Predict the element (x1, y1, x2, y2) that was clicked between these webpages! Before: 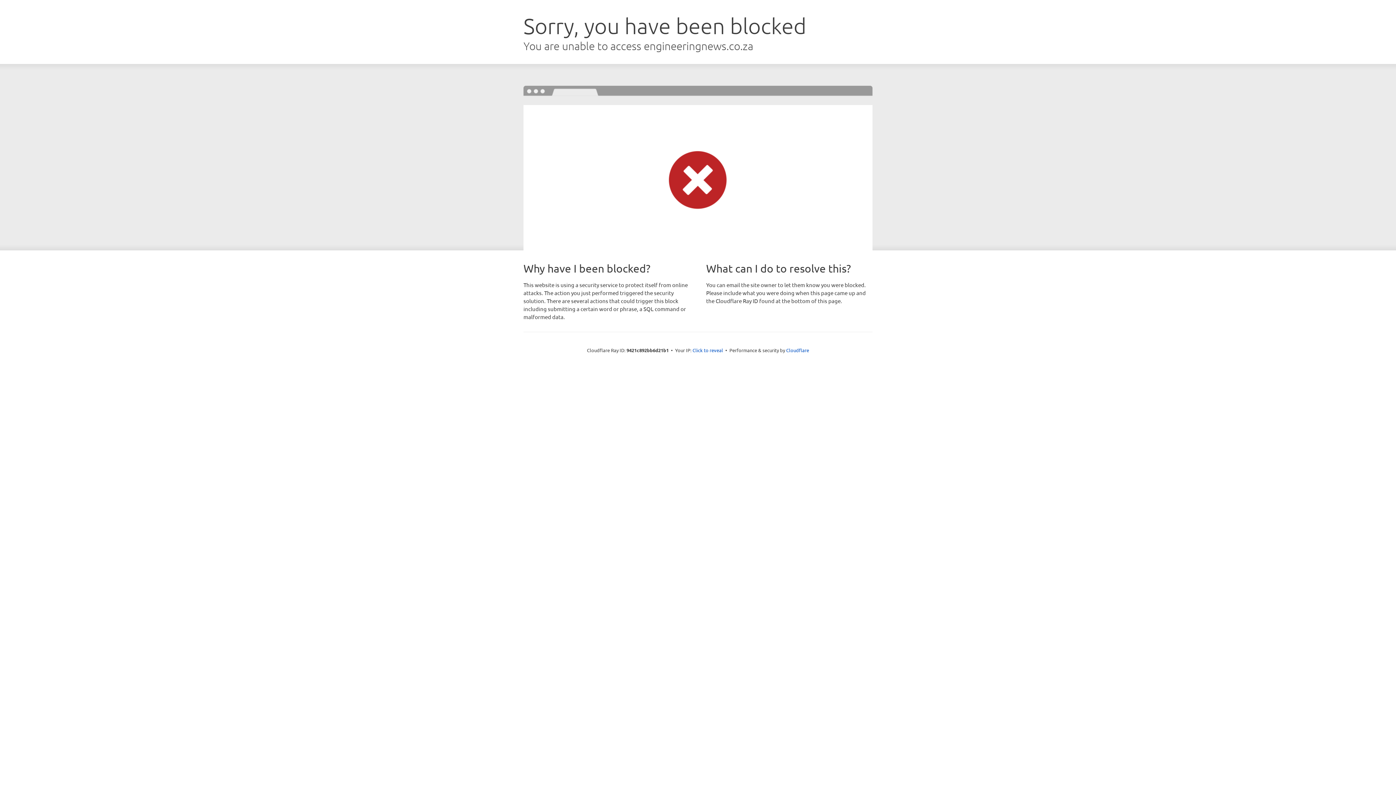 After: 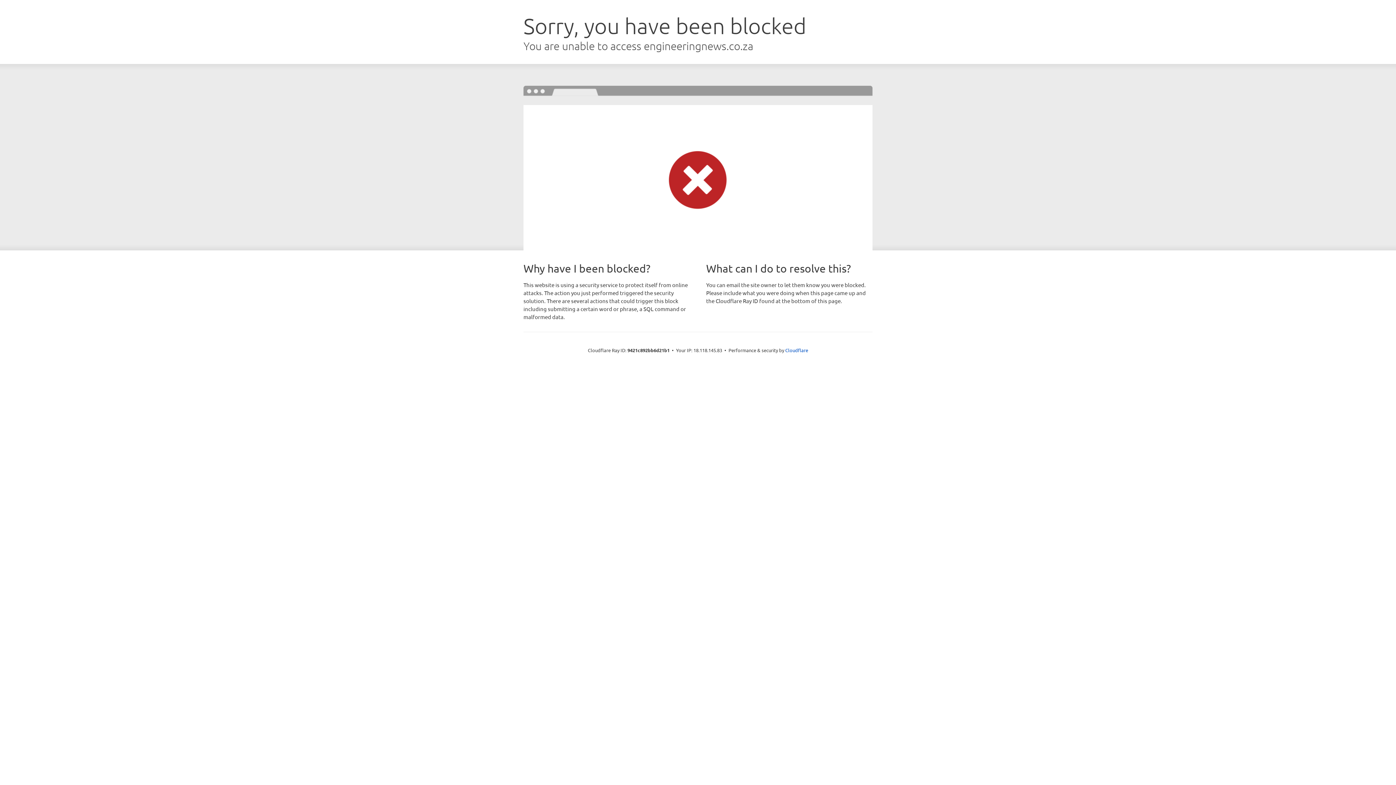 Action: bbox: (692, 346, 723, 353) label: Click to reveal